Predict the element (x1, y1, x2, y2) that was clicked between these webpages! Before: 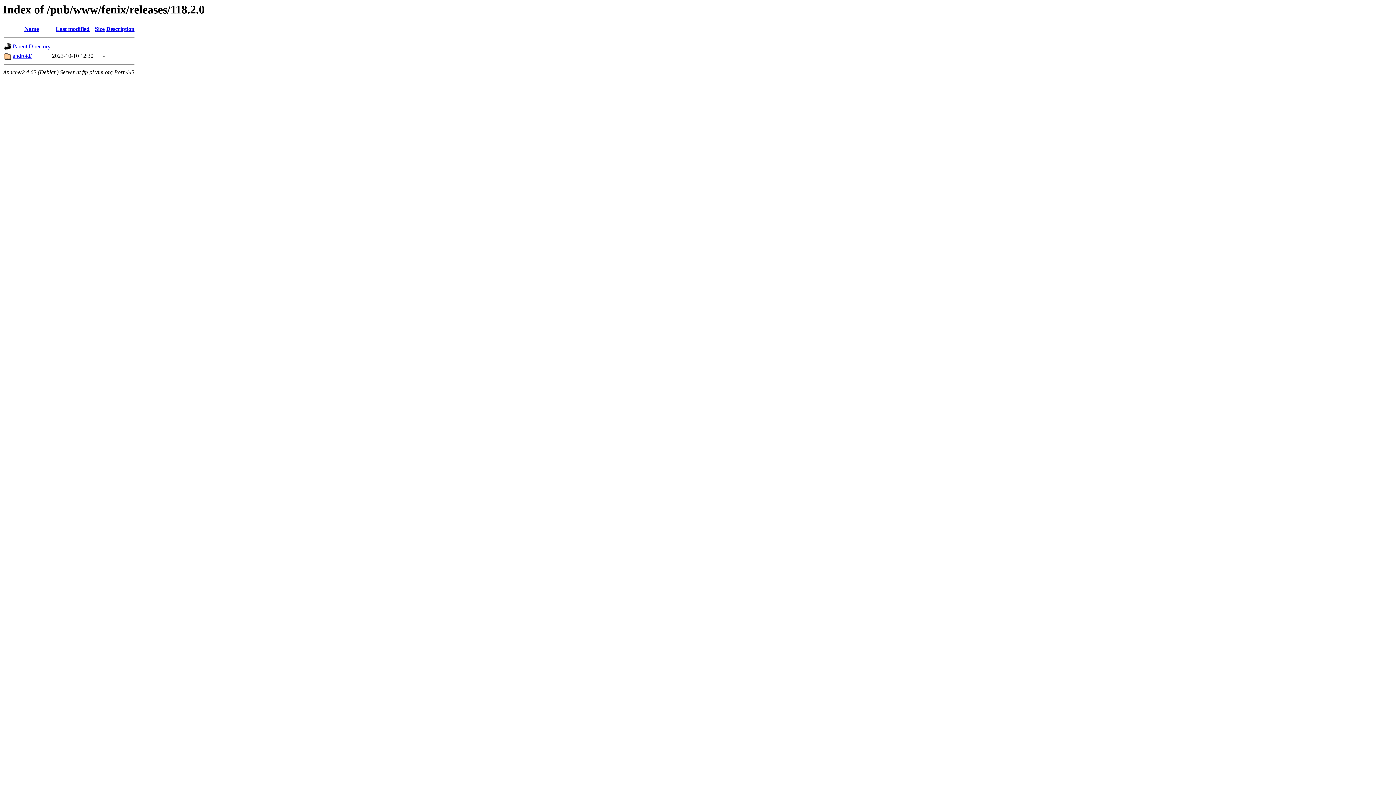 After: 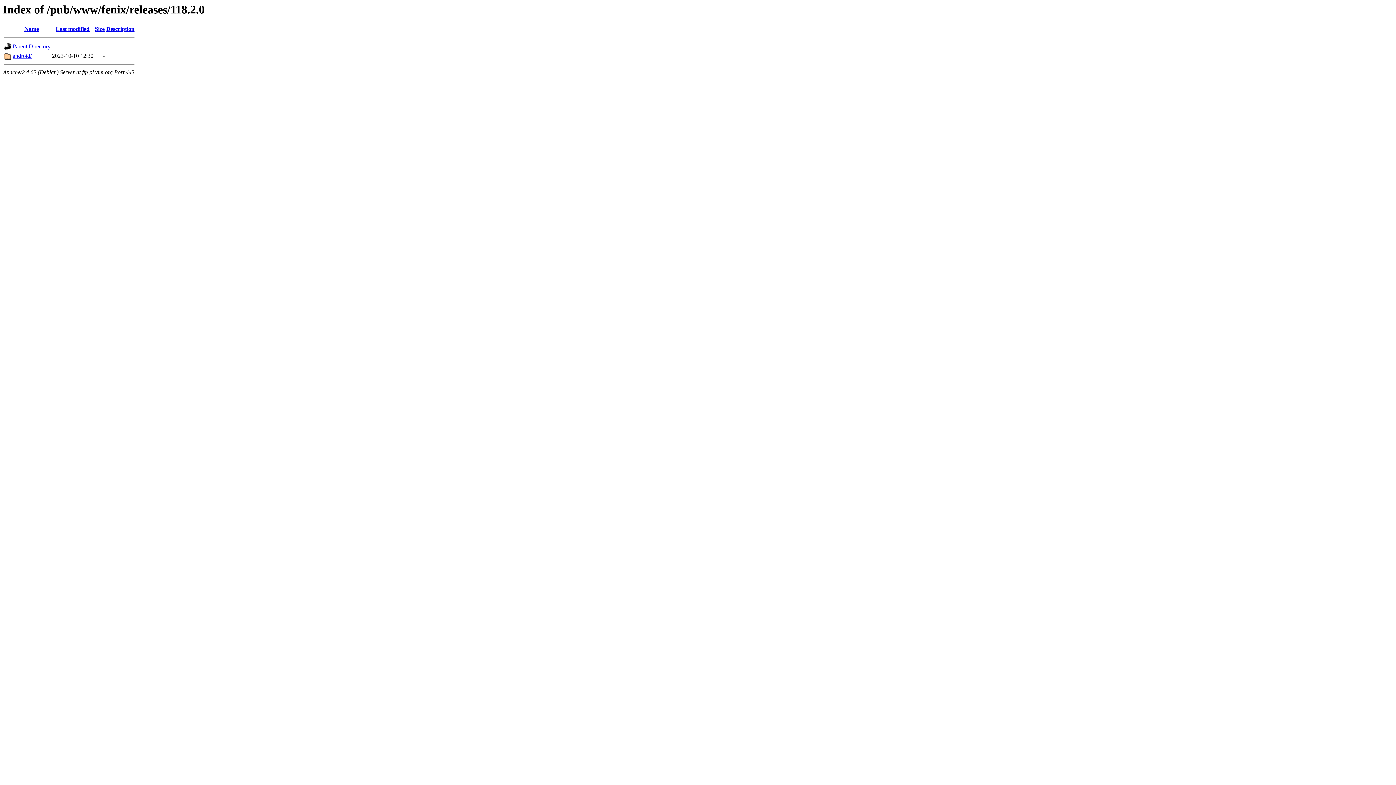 Action: bbox: (106, 25, 134, 32) label: Description